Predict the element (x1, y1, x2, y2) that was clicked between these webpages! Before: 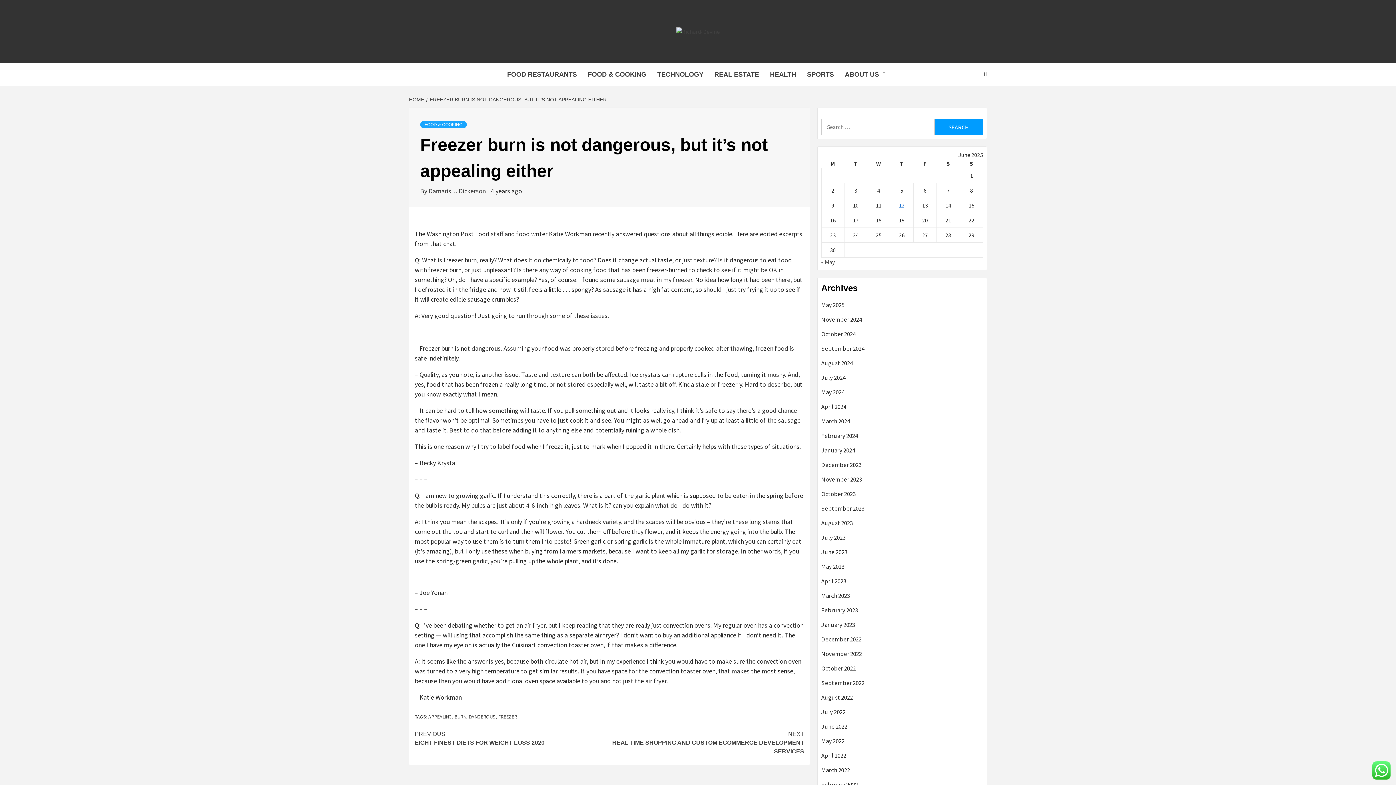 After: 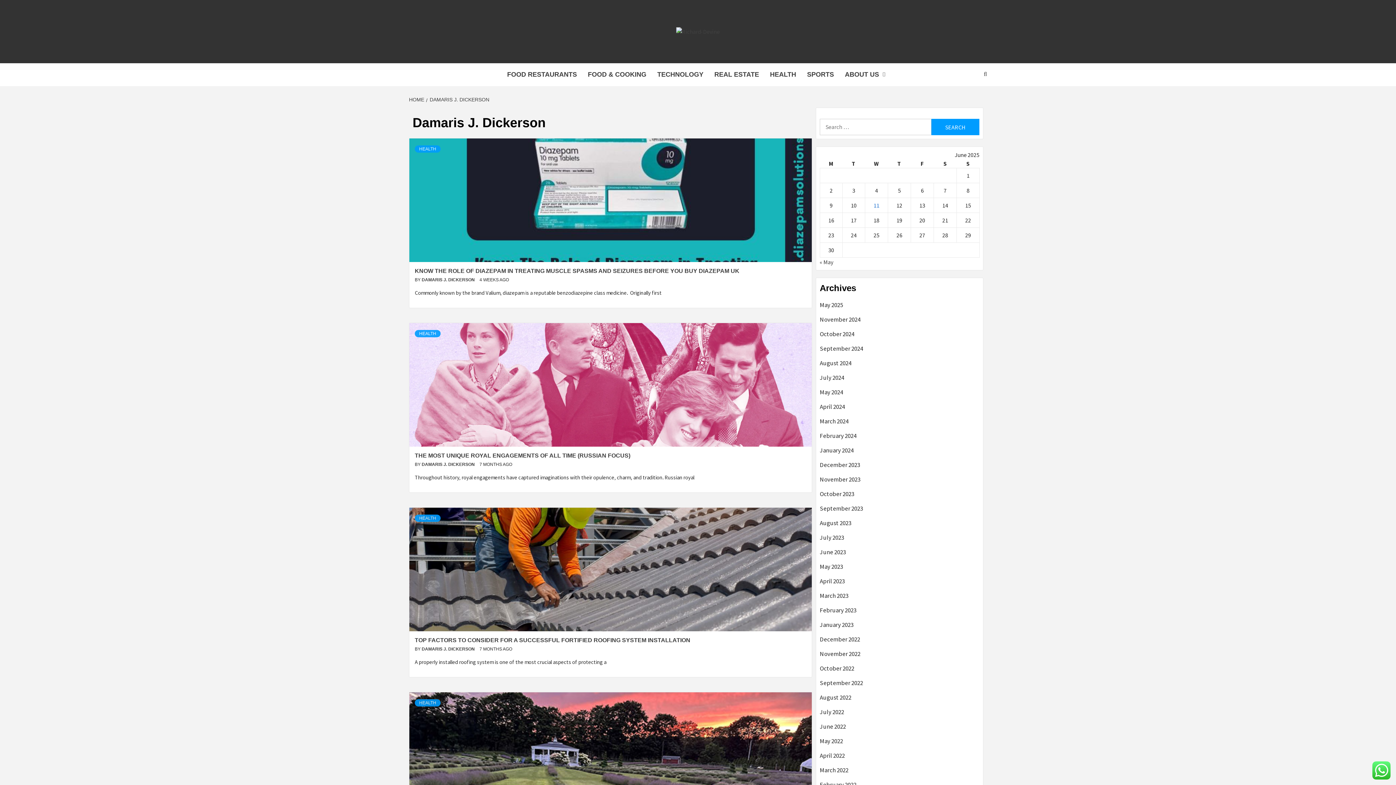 Action: label: Damaris J. Dickerson  bbox: (428, 186, 487, 195)